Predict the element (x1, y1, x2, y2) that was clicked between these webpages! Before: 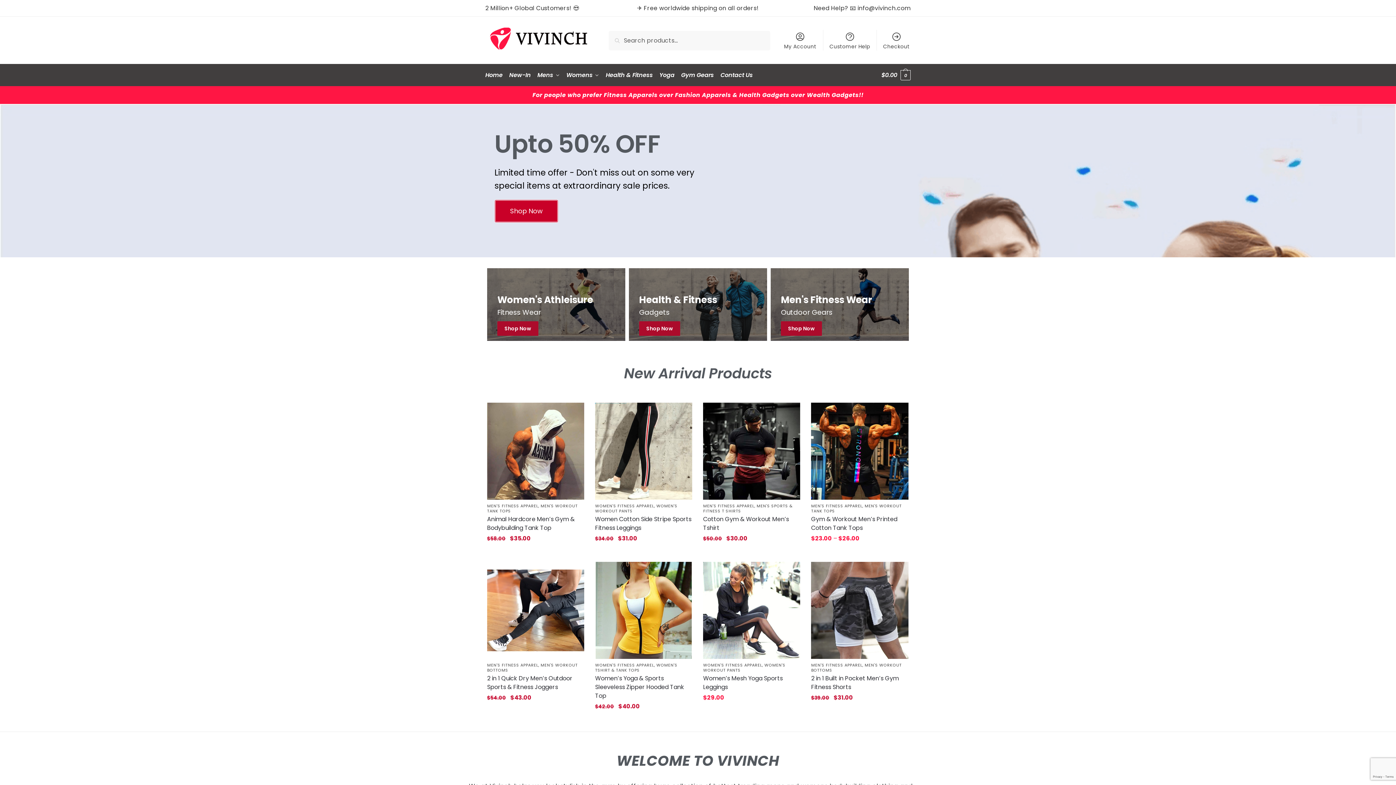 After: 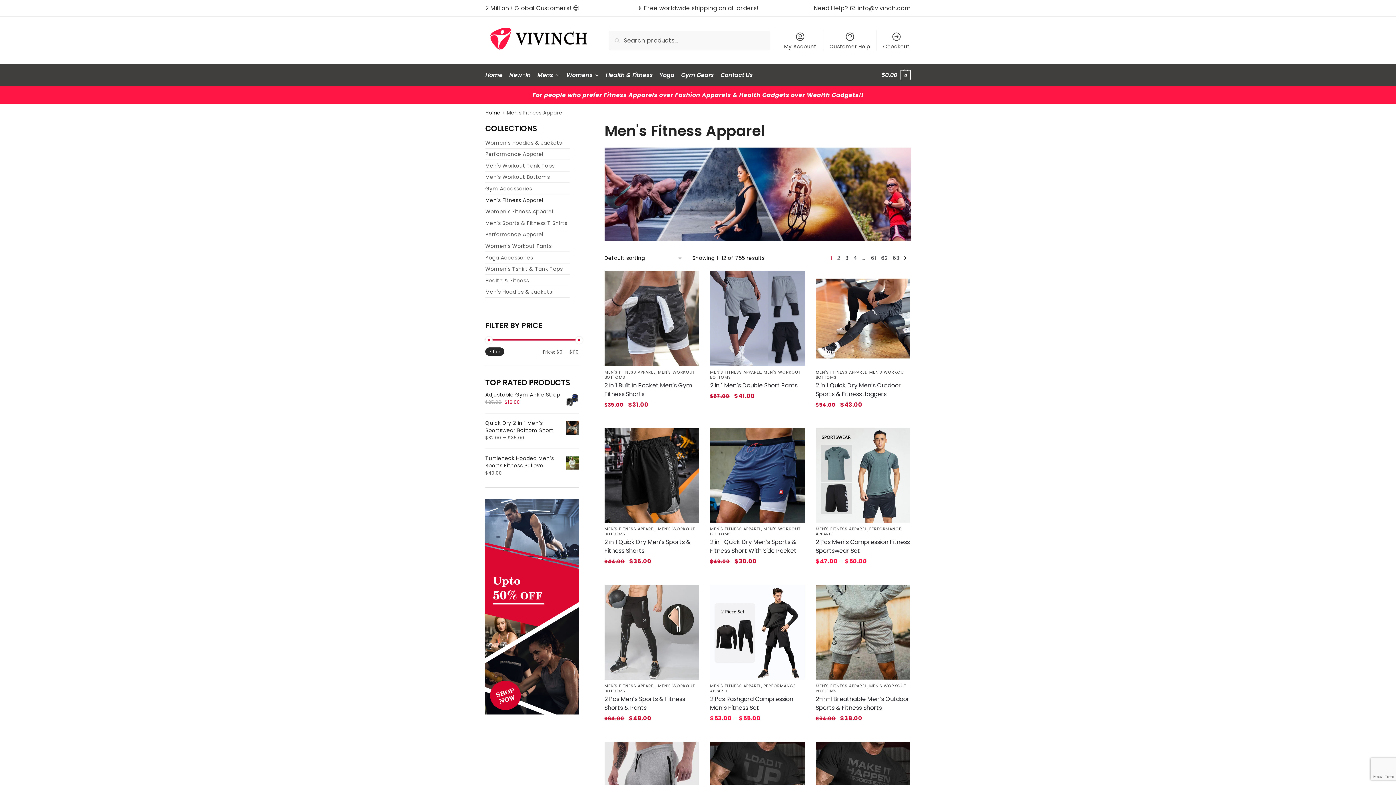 Action: label: MEN'S FITNESS APPAREL bbox: (703, 503, 754, 509)